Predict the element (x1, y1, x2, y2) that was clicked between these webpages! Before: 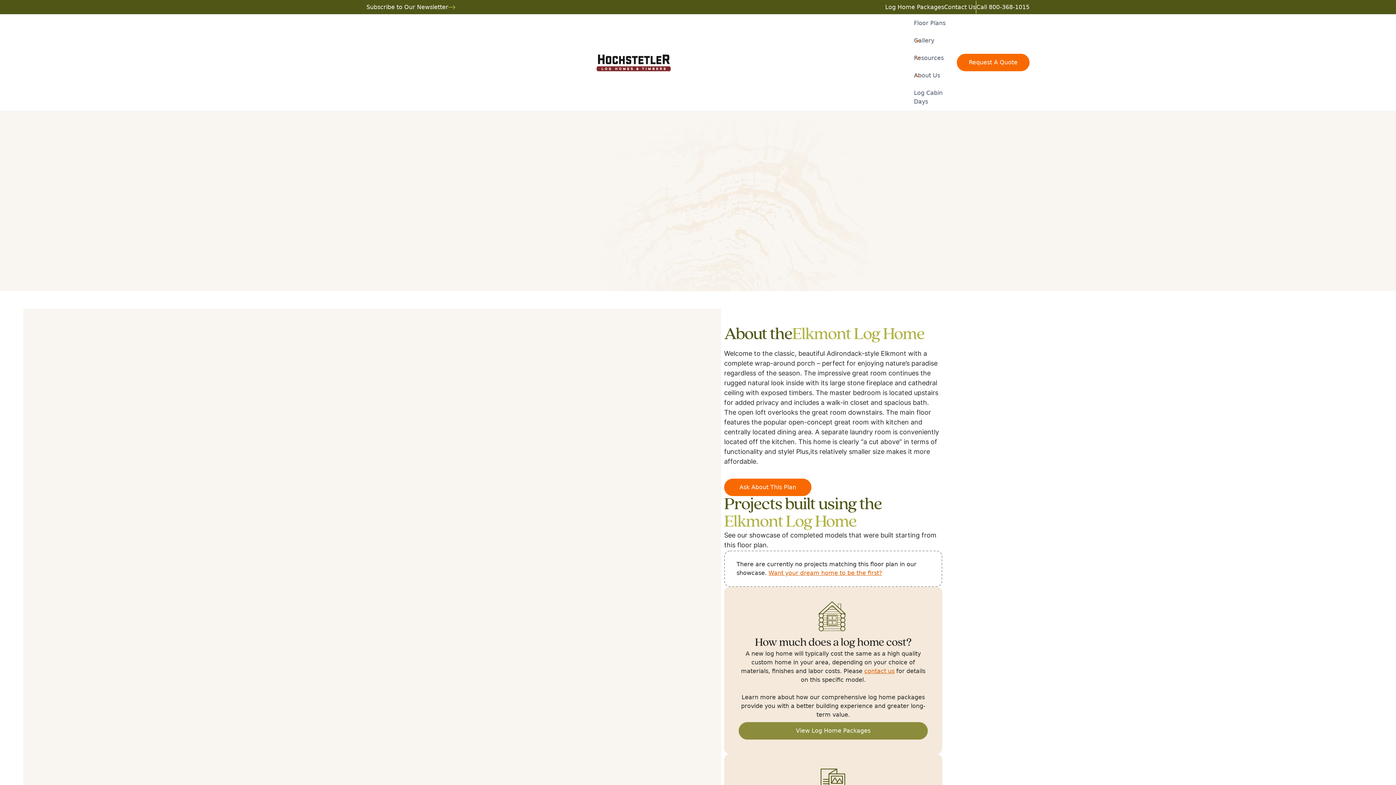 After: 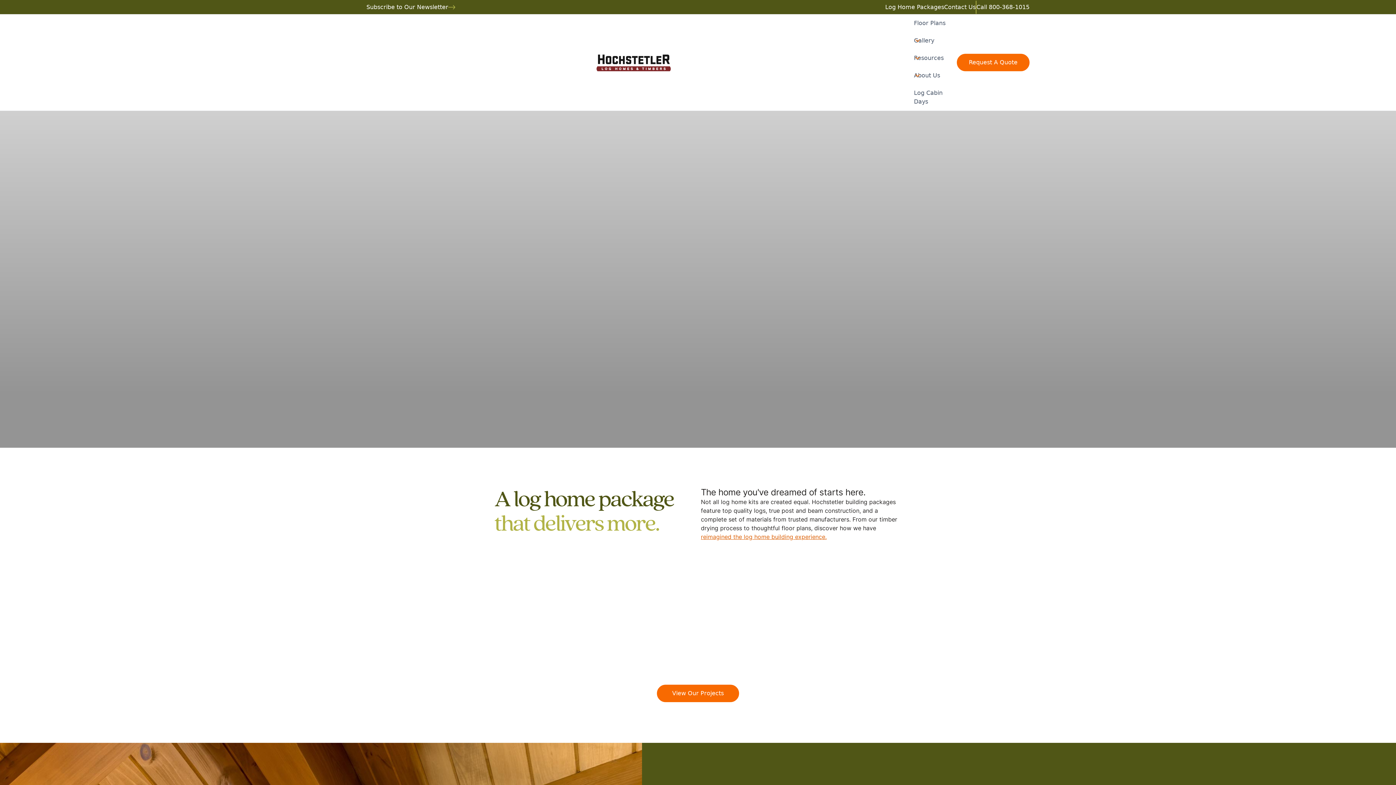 Action: label: home bbox: (366, 53, 901, 71)